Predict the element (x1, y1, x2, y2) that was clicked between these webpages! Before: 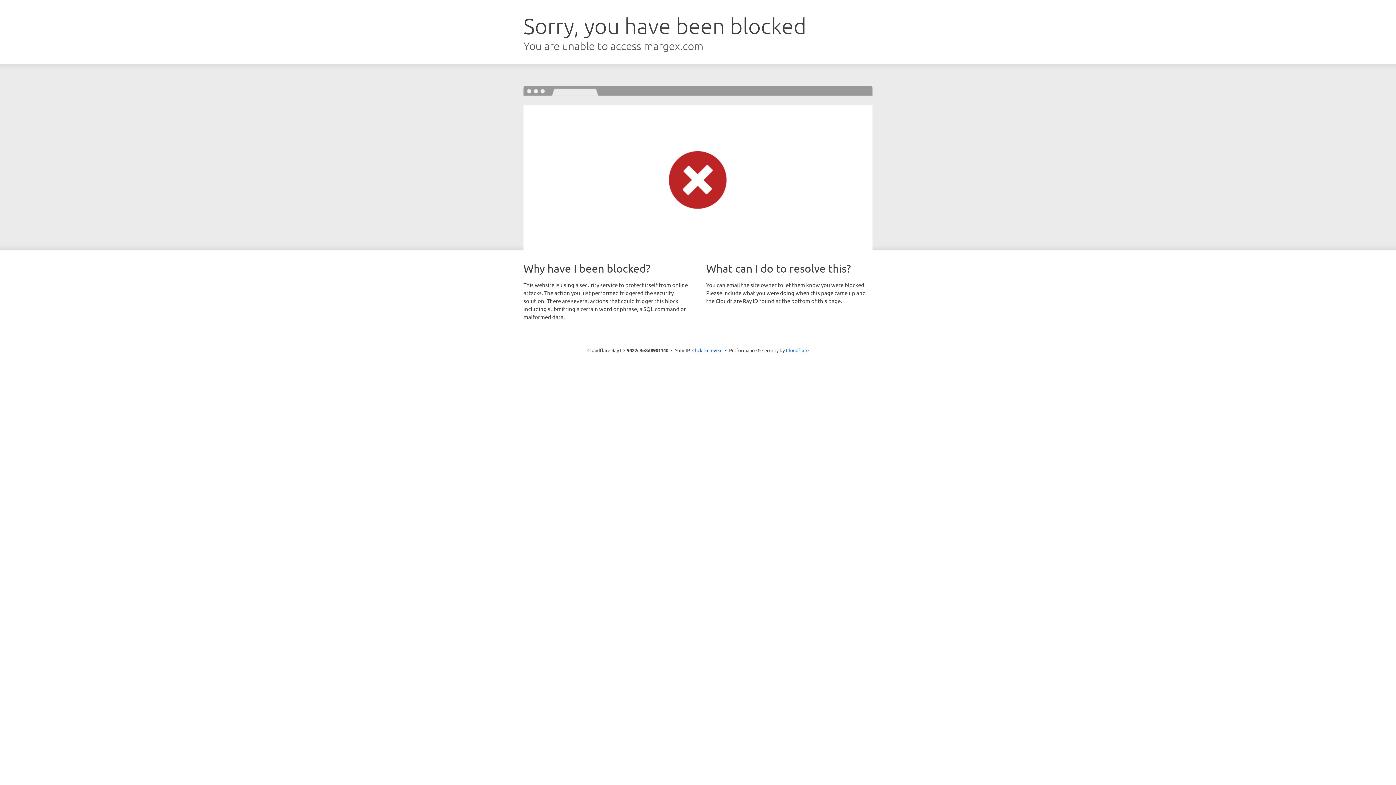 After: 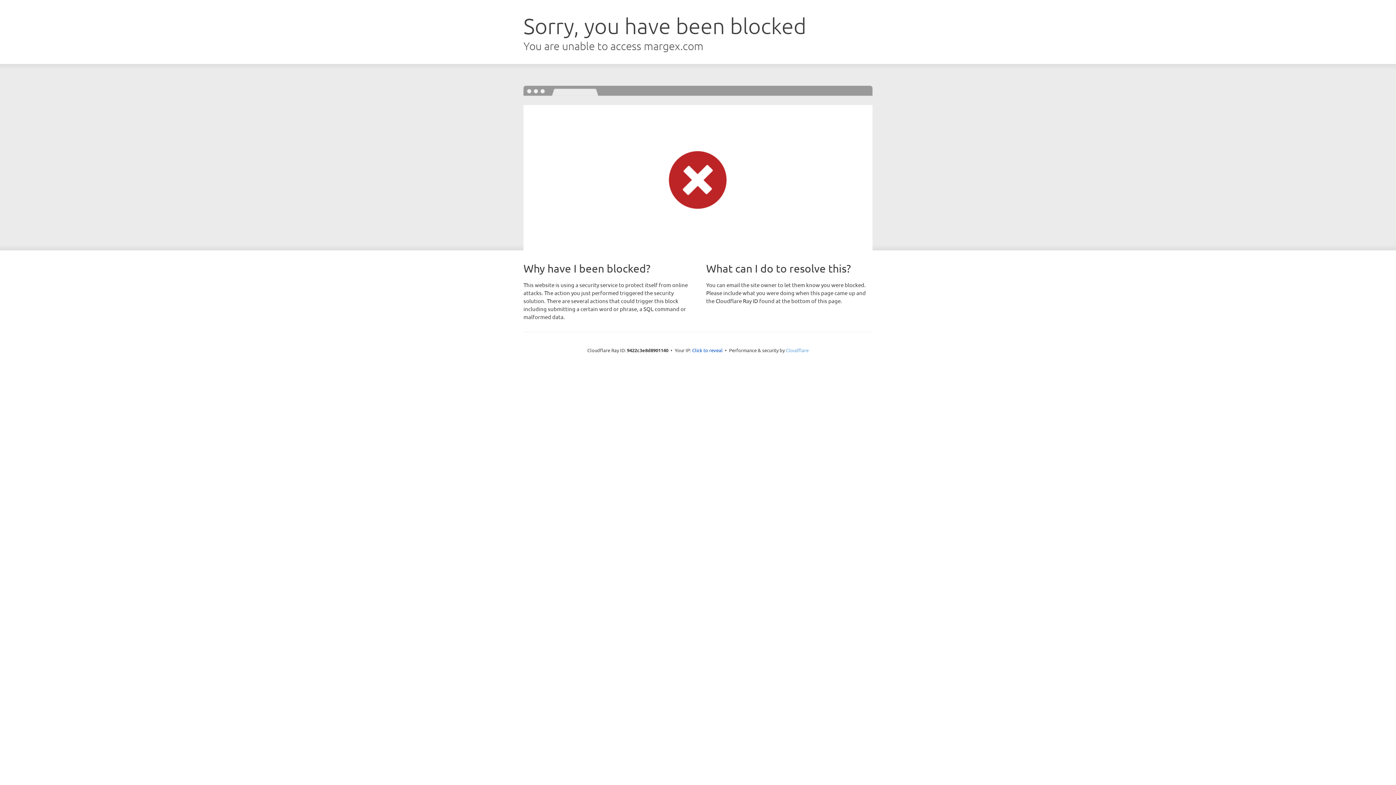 Action: label: Cloudflare bbox: (786, 347, 808, 353)